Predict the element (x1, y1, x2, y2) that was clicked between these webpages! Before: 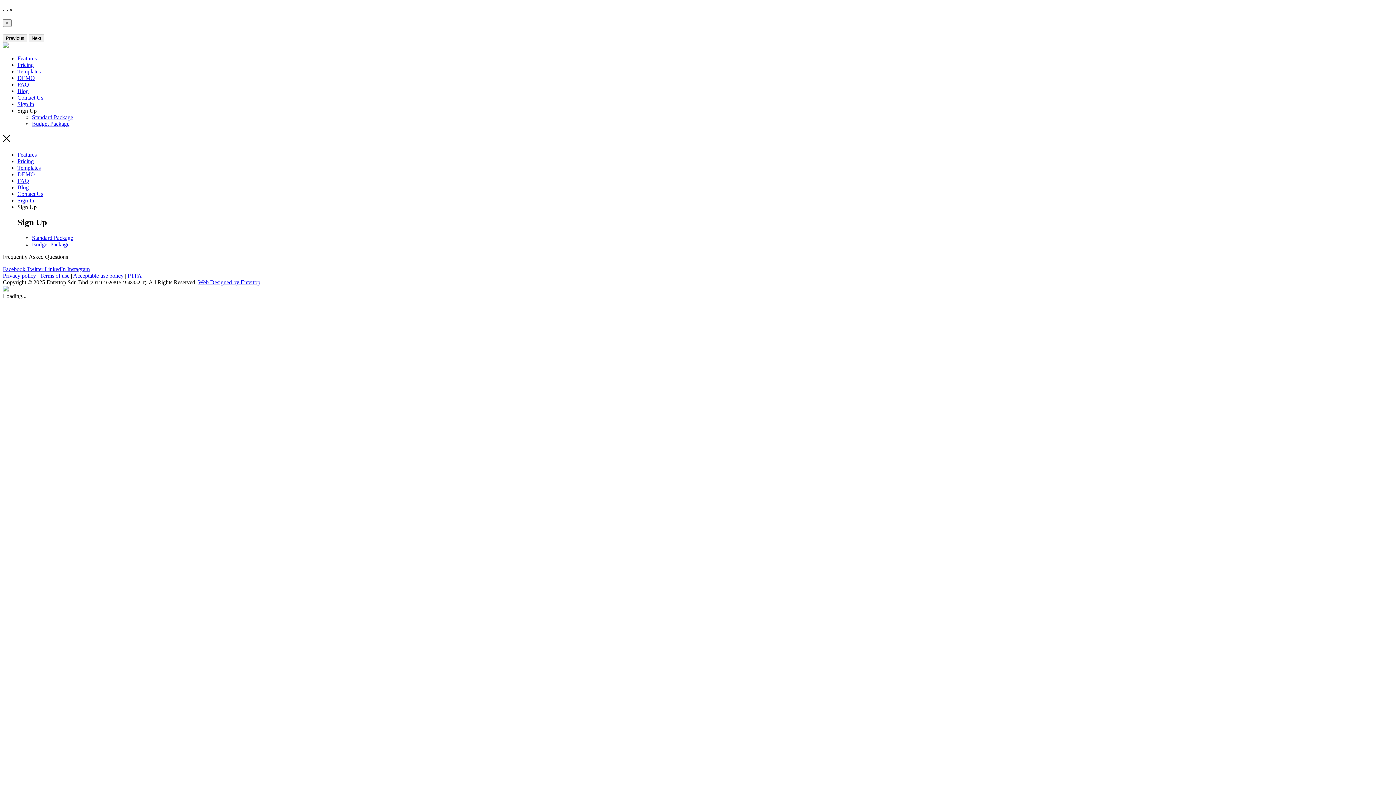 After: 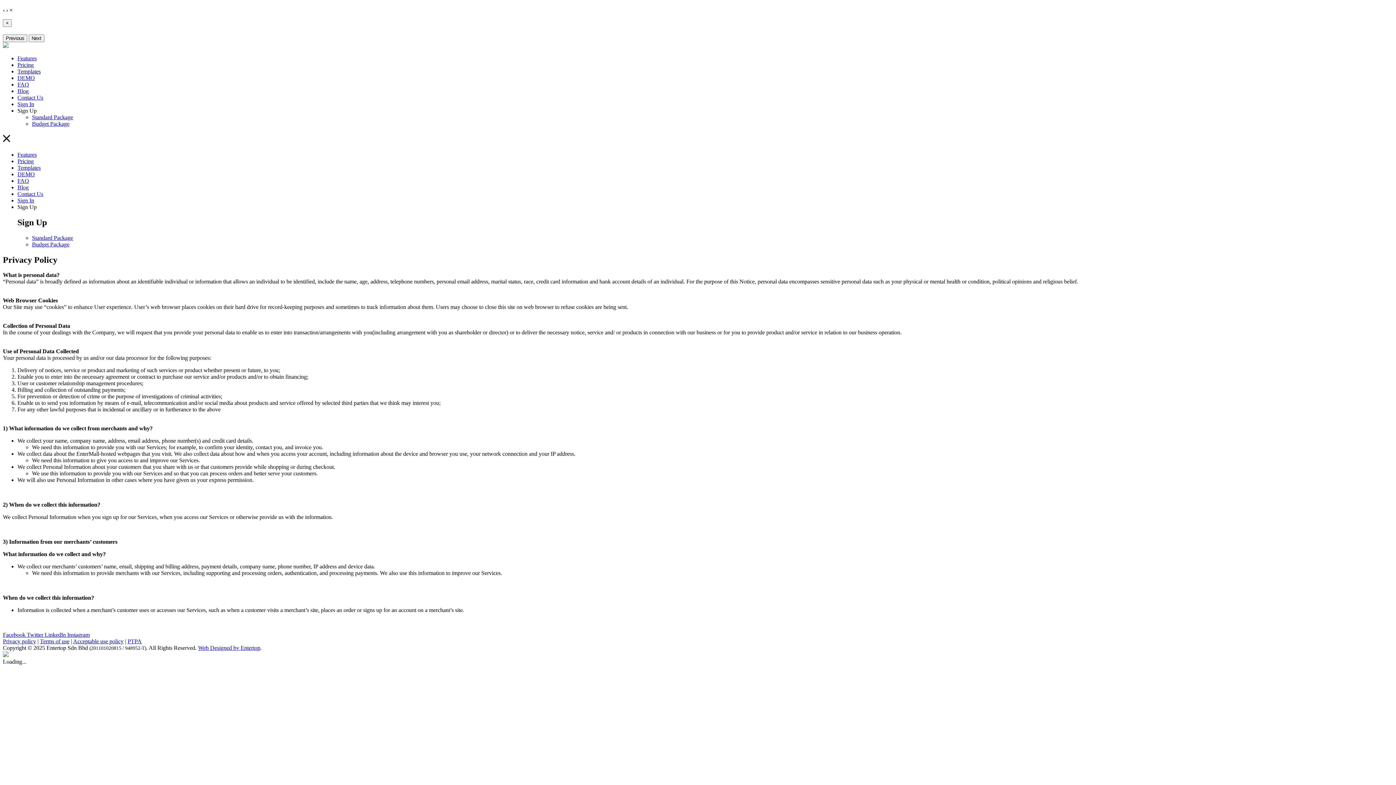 Action: label: Privacy policy bbox: (2, 272, 36, 278)